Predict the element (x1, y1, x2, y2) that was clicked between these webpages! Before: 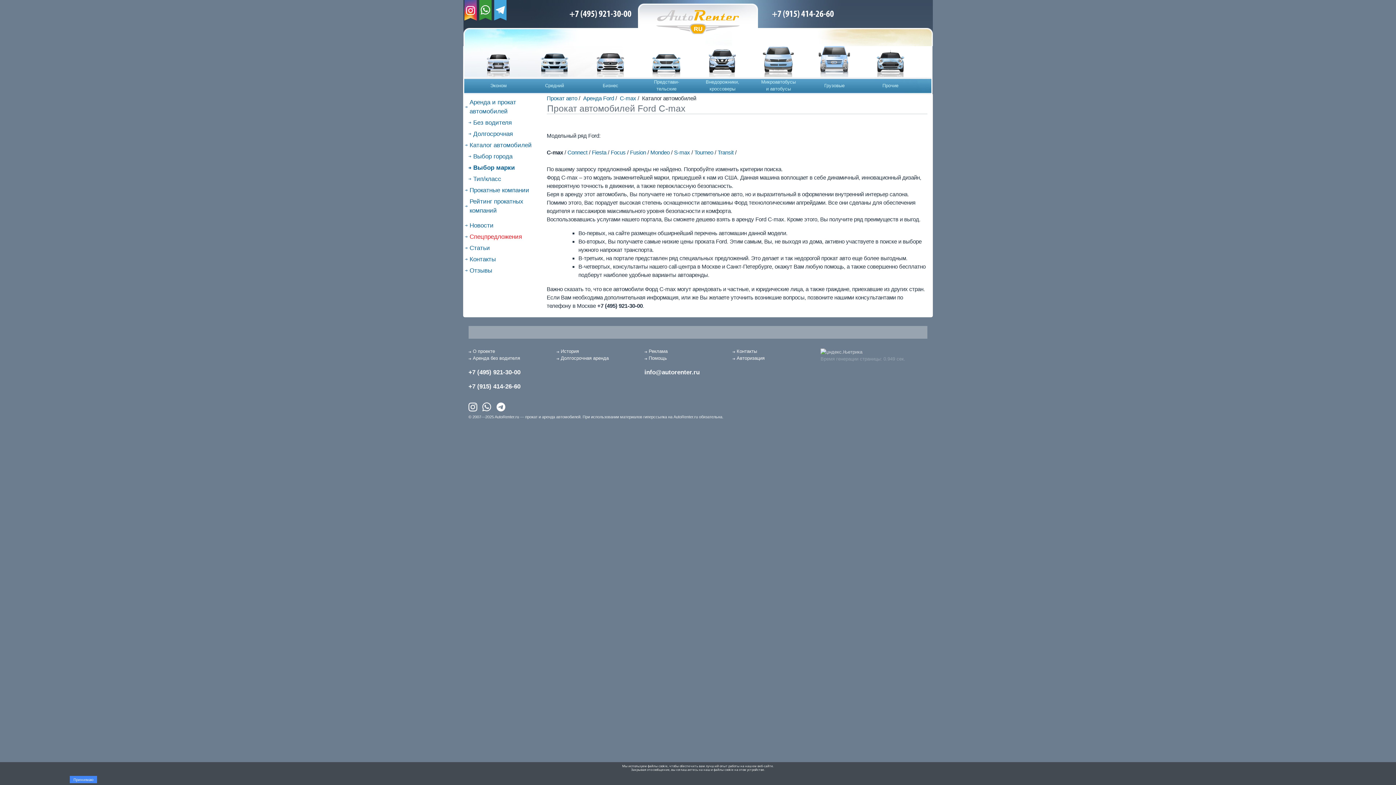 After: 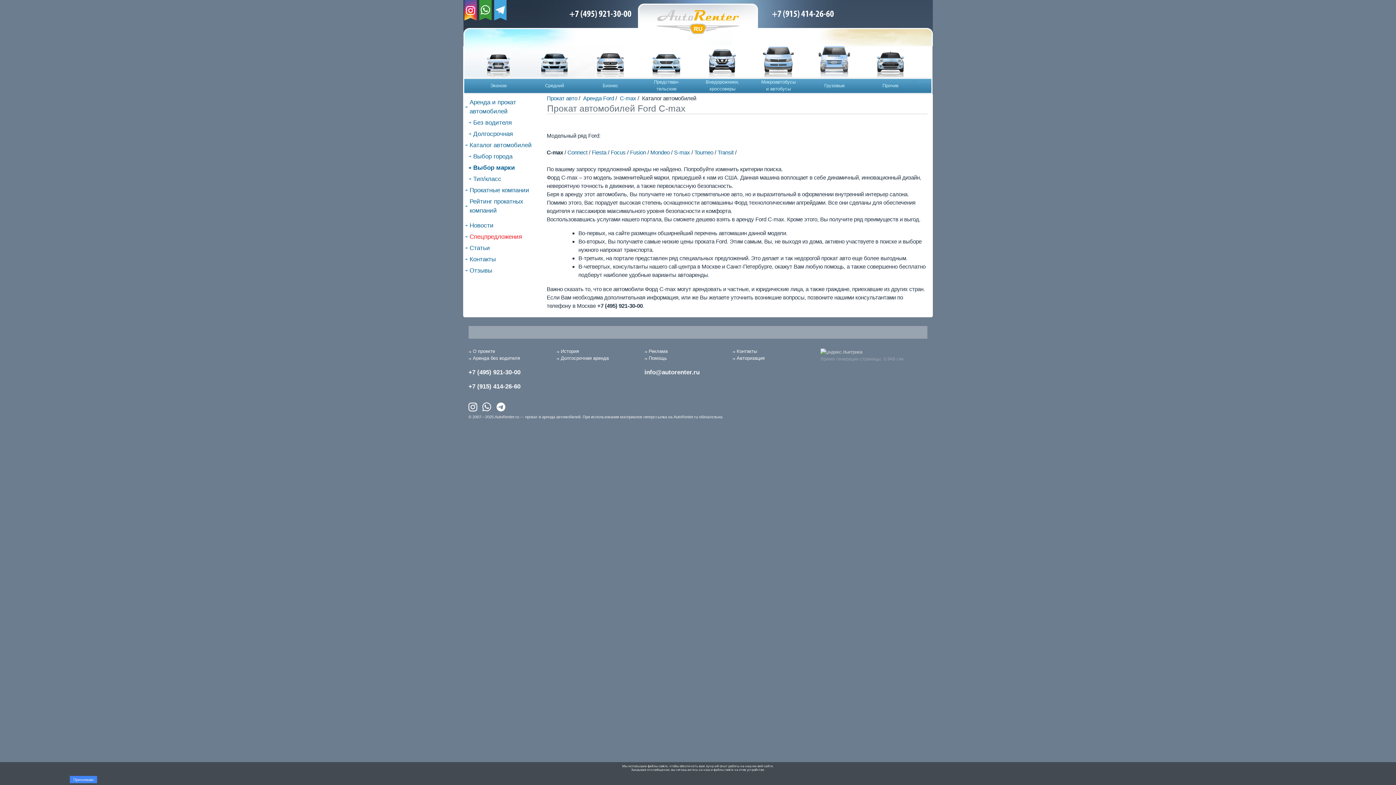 Action: bbox: (493, 0, 507, 20)